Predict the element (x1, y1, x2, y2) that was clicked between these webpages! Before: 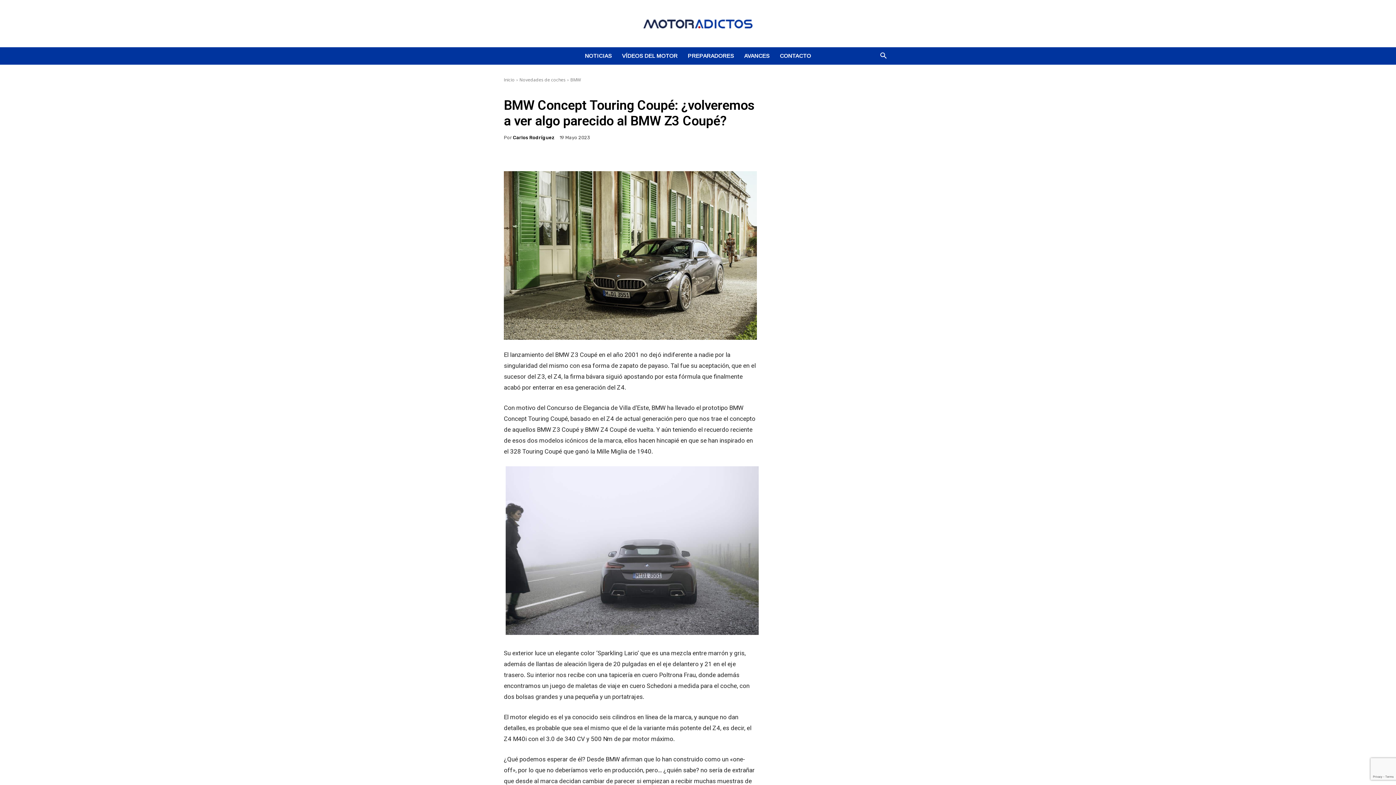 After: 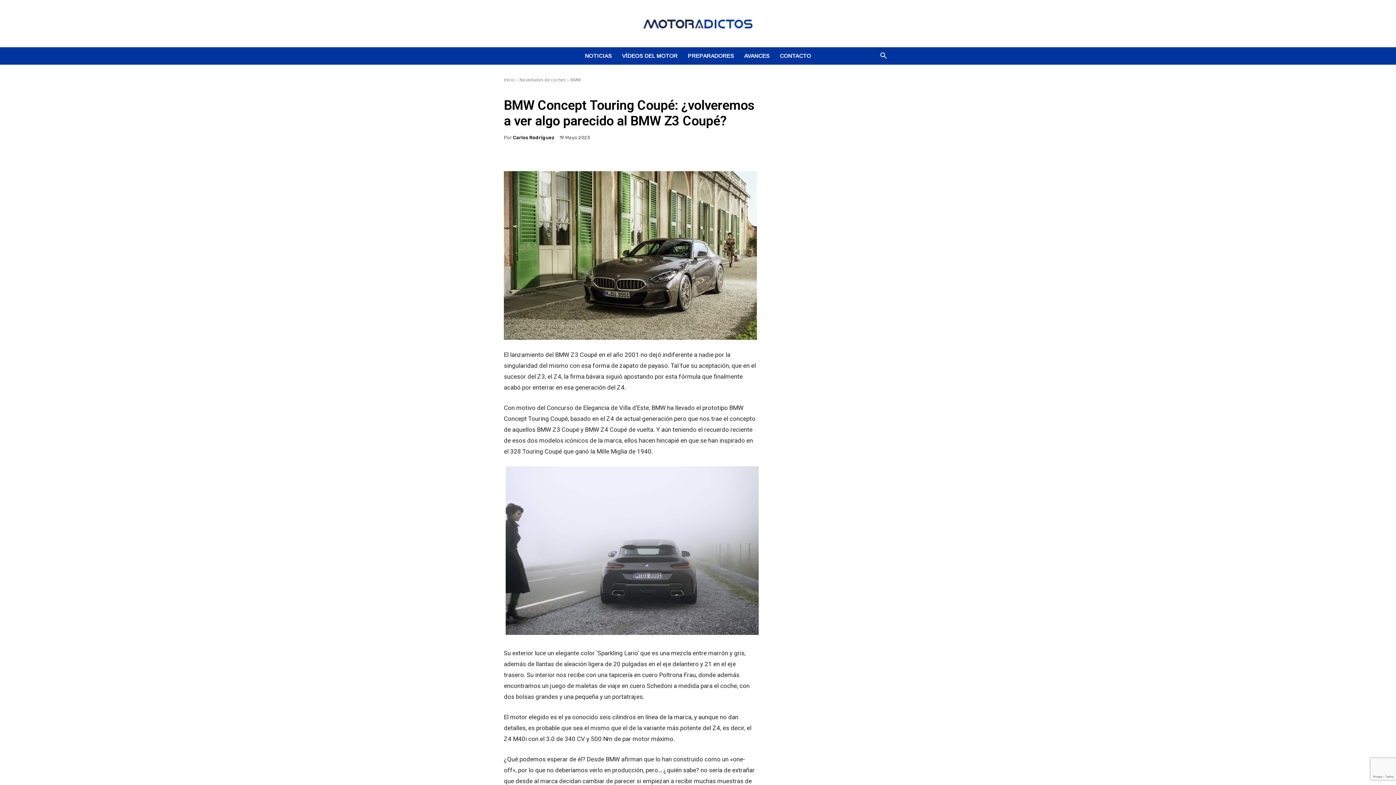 Action: bbox: (874, 53, 892, 60) label: Search